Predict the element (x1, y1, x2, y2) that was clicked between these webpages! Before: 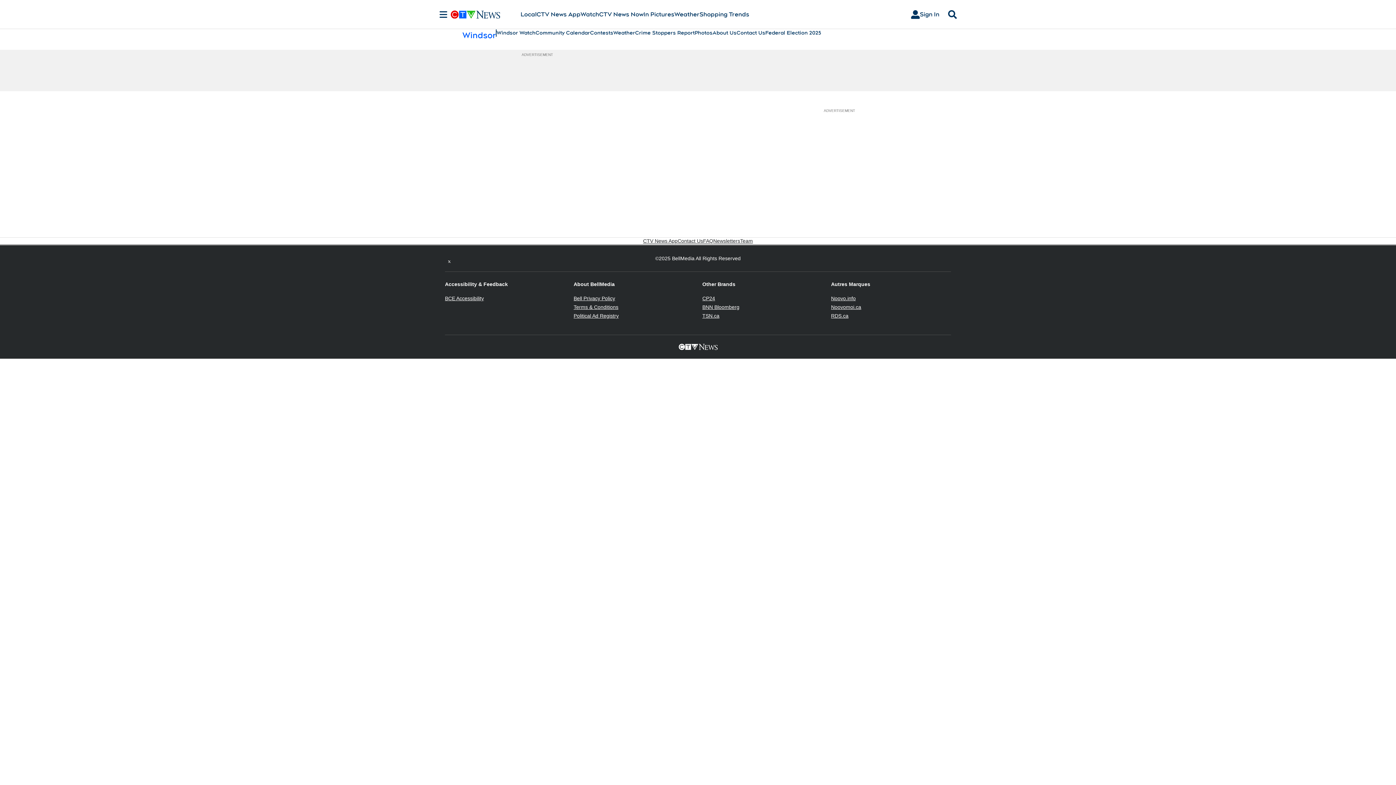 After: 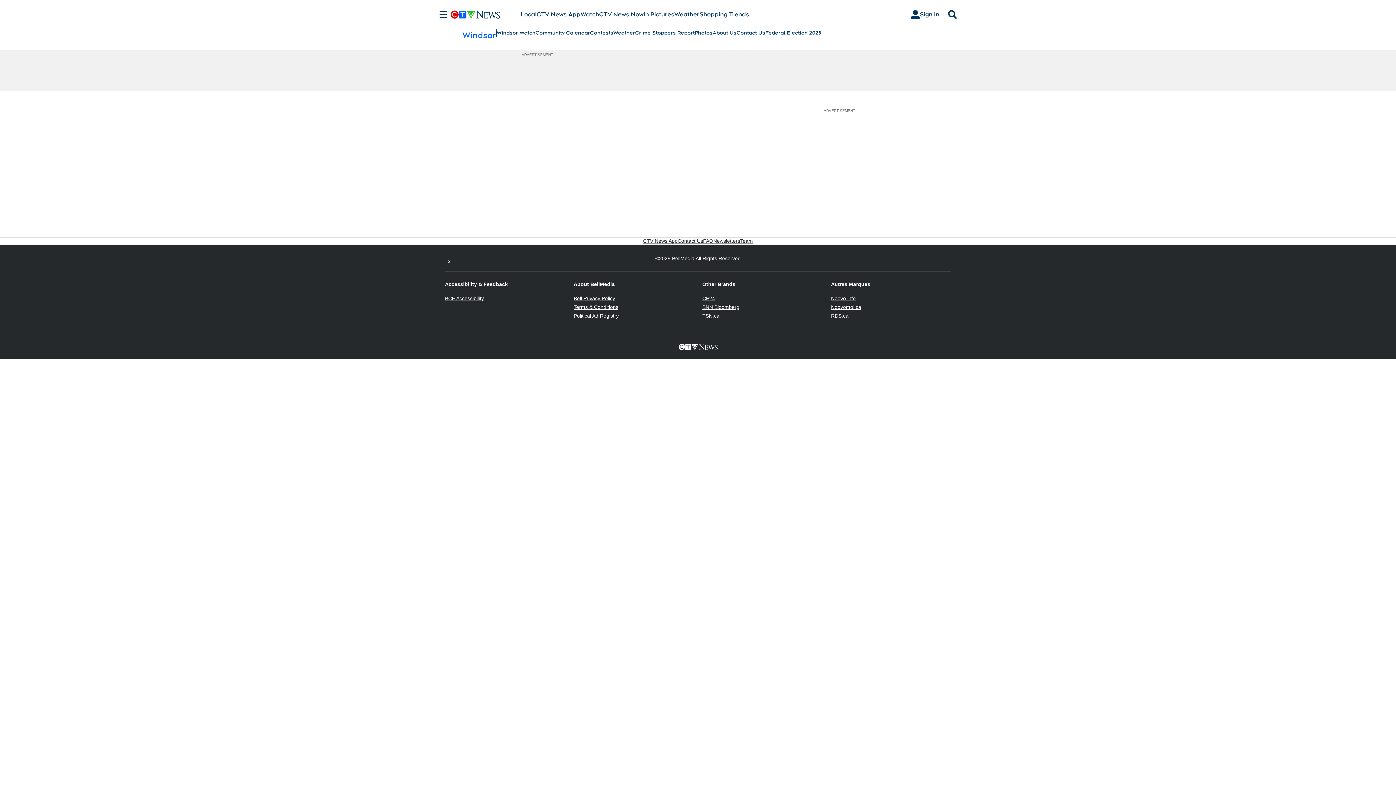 Action: label: RDS.ca
Opens in new window bbox: (831, 313, 848, 318)